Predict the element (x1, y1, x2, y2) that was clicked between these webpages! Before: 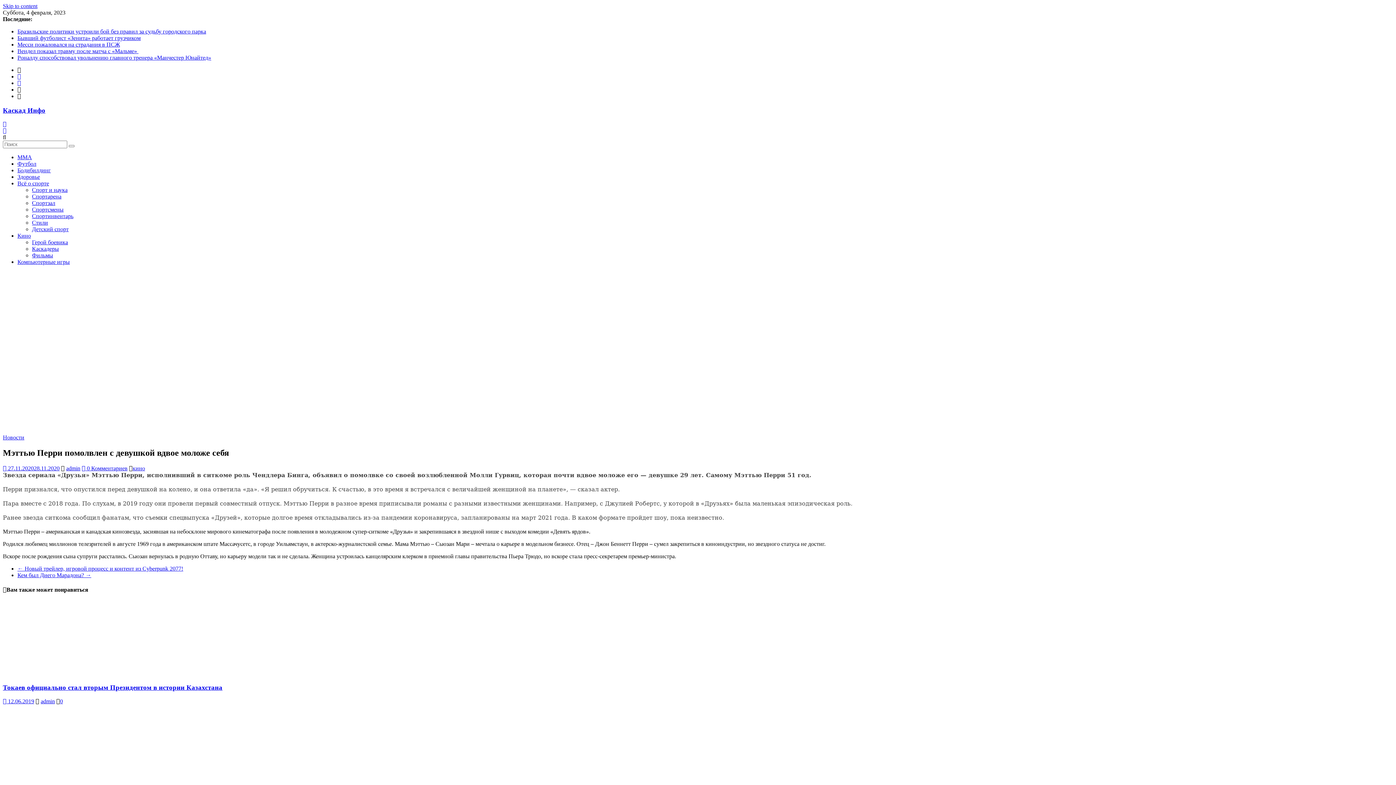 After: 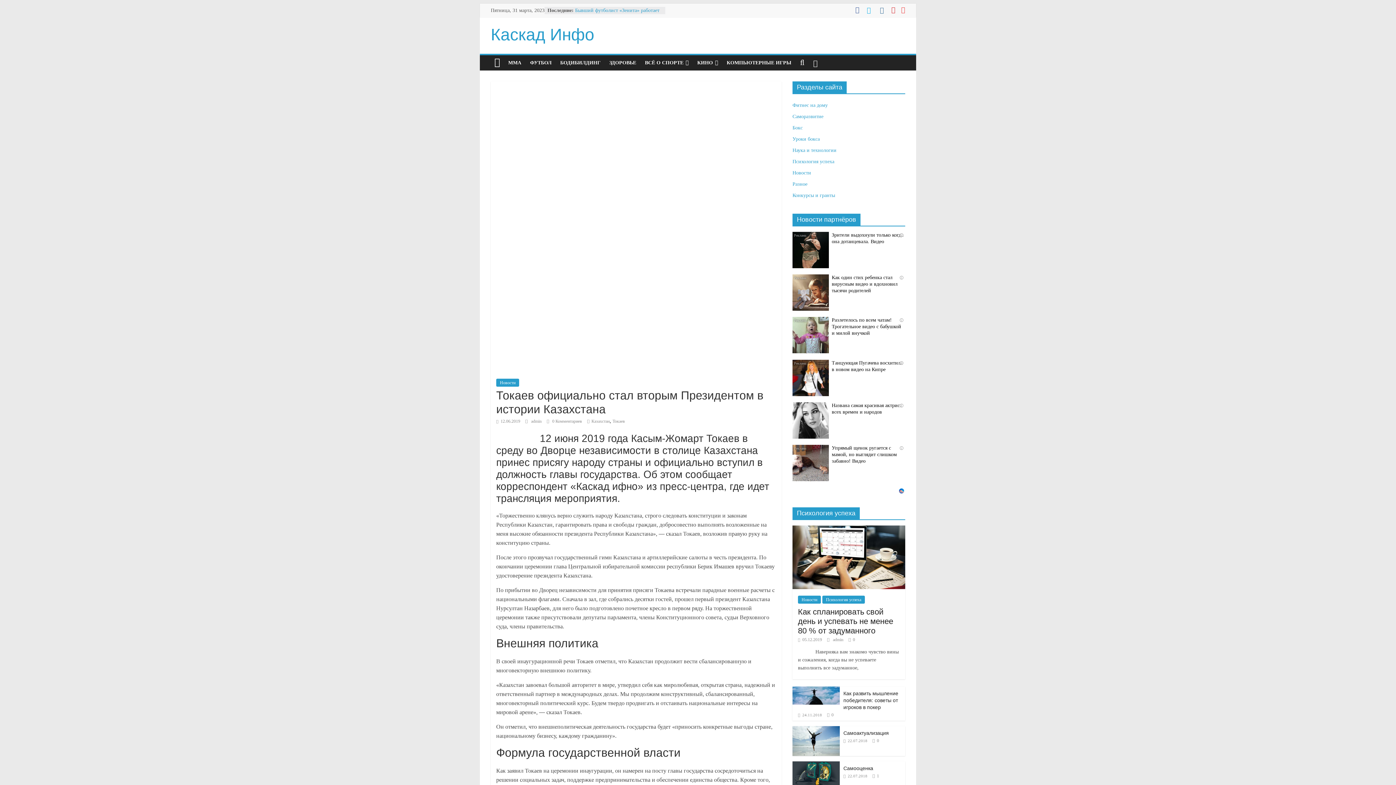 Action: bbox: (2, 698, 34, 704) label:  12.06.2019